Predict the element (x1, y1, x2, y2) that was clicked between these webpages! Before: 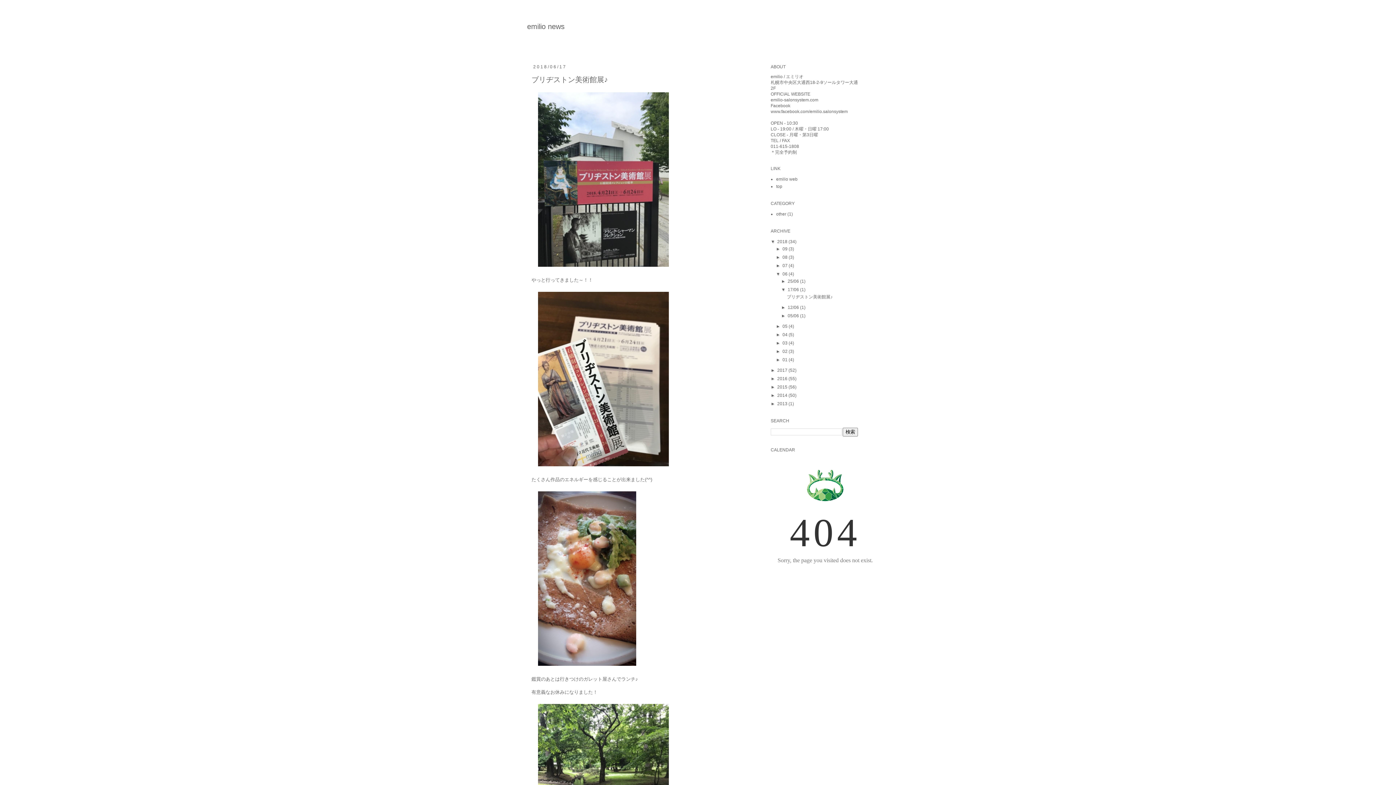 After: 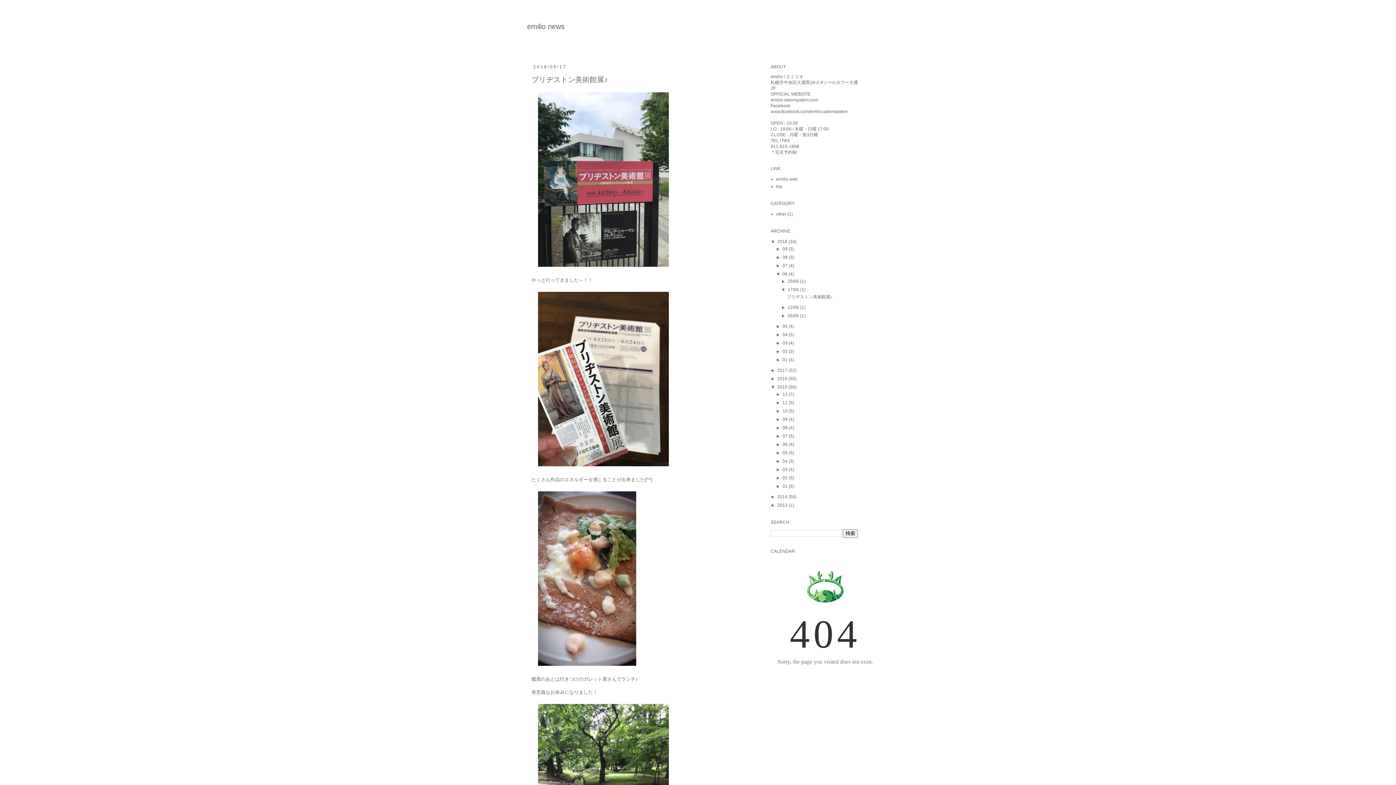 Action: bbox: (770, 384, 777, 389) label: ►  